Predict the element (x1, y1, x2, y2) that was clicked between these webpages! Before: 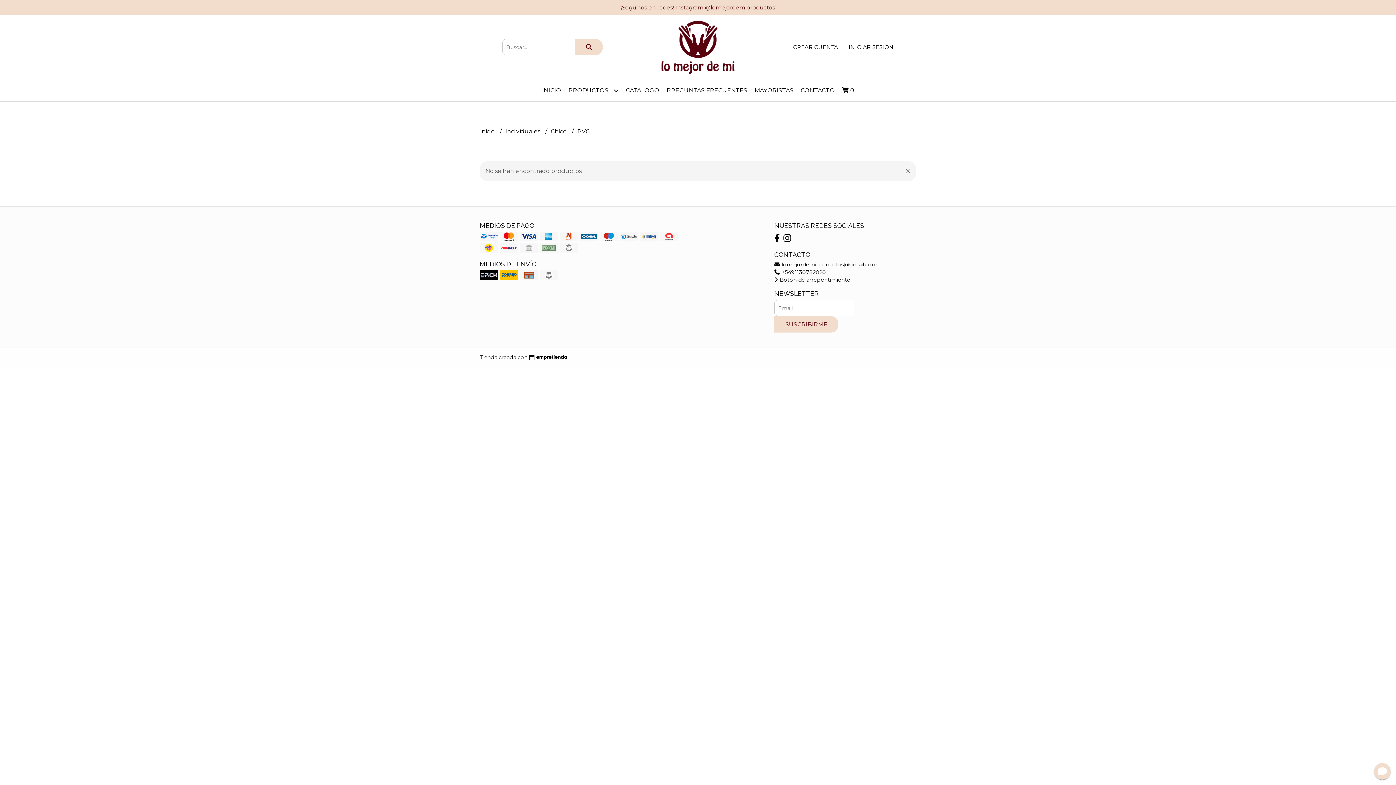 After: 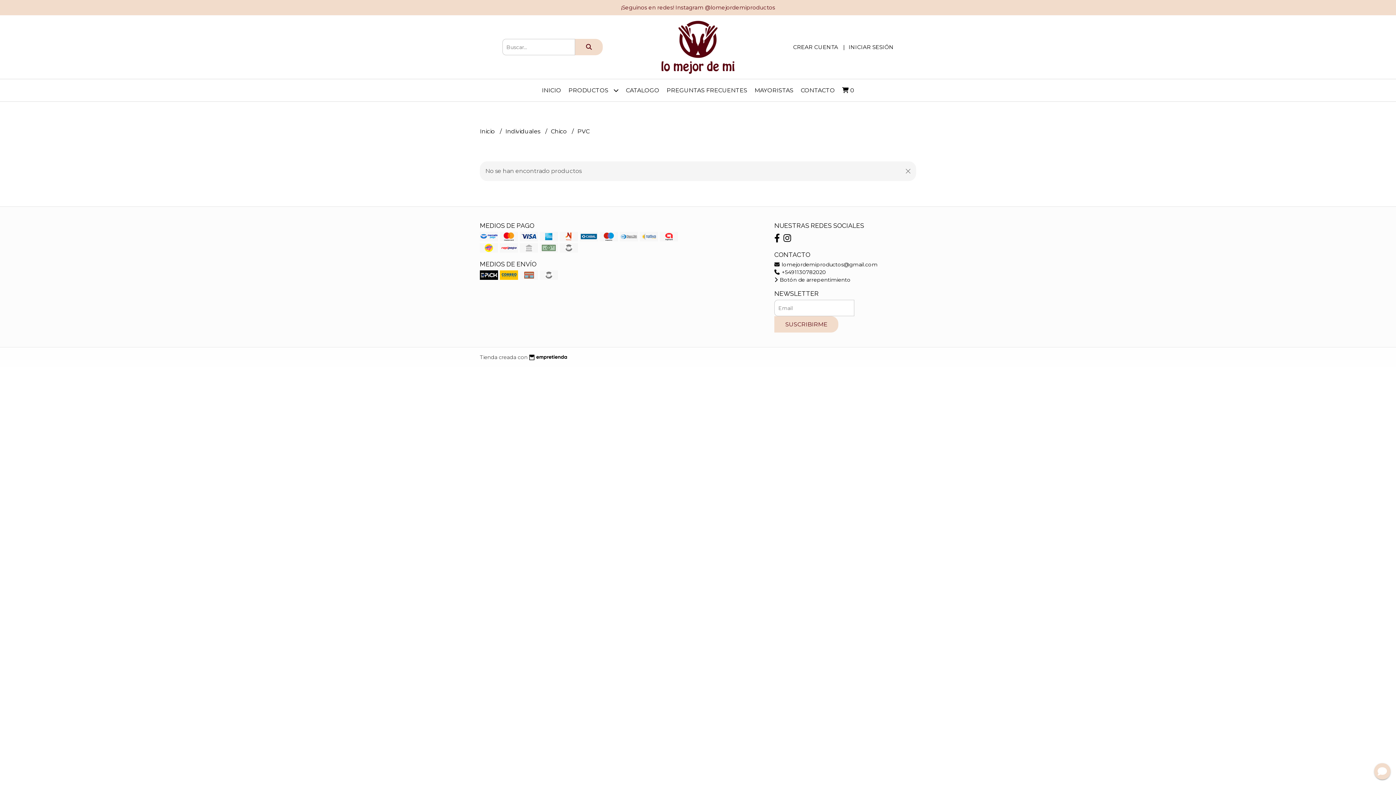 Action: bbox: (783, 233, 791, 243)